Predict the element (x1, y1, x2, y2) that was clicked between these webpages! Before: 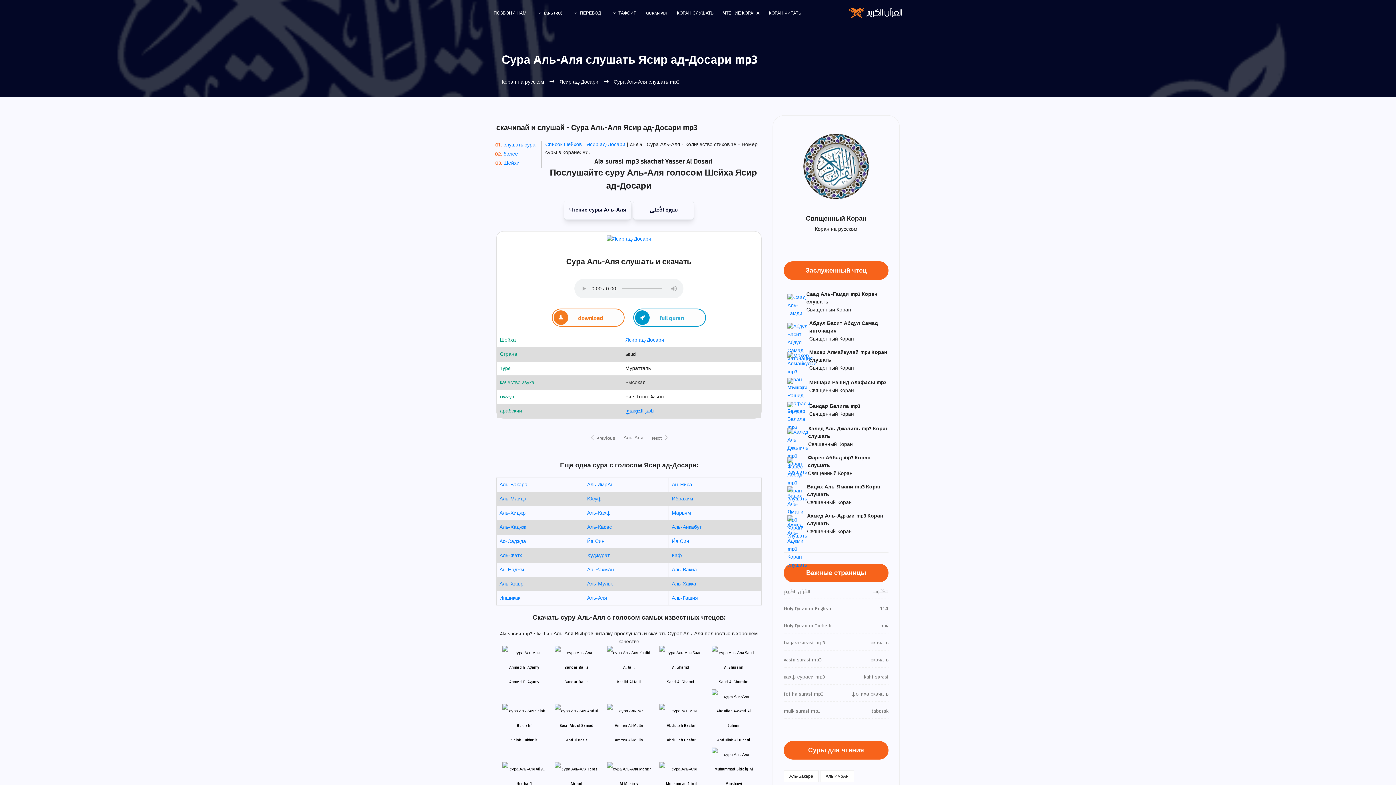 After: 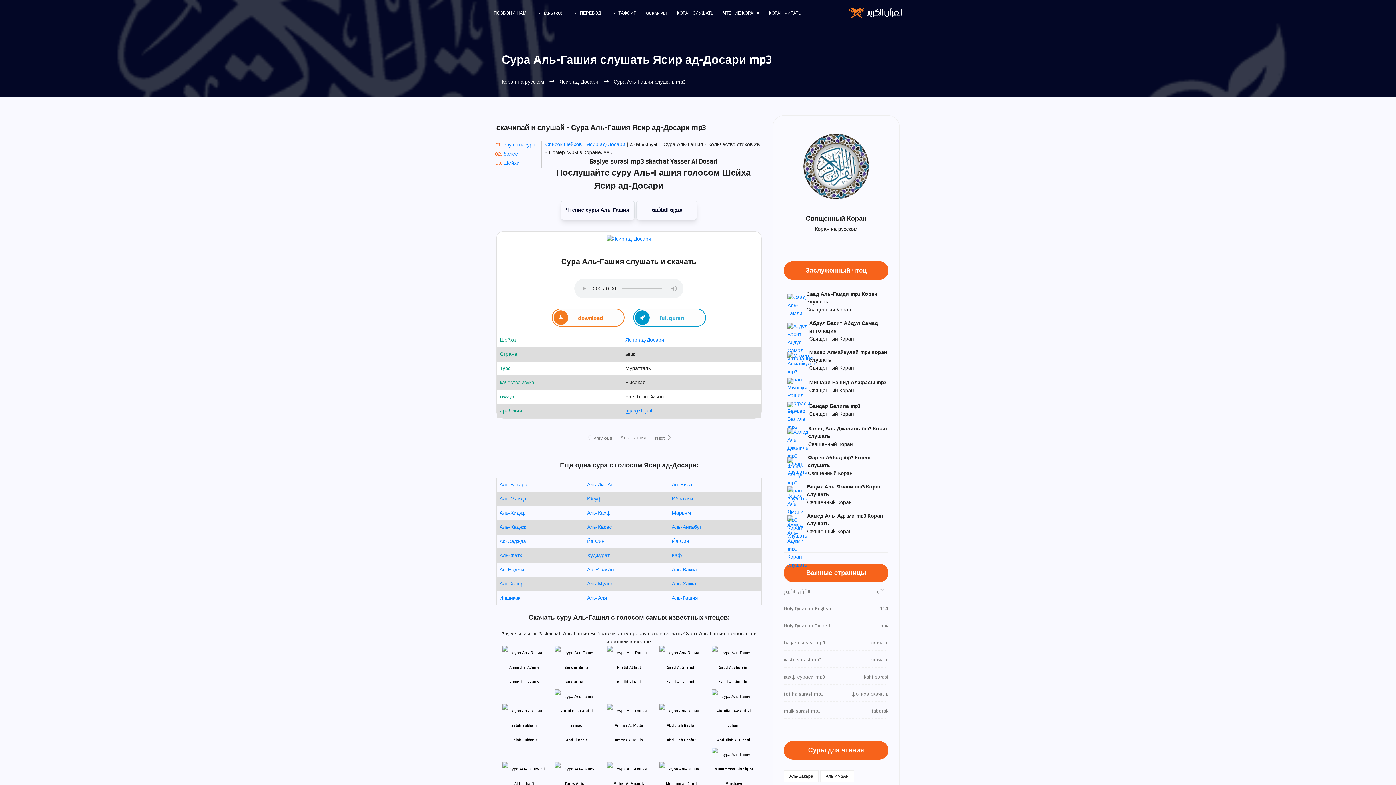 Action: bbox: (647, 432, 673, 444) label: Next